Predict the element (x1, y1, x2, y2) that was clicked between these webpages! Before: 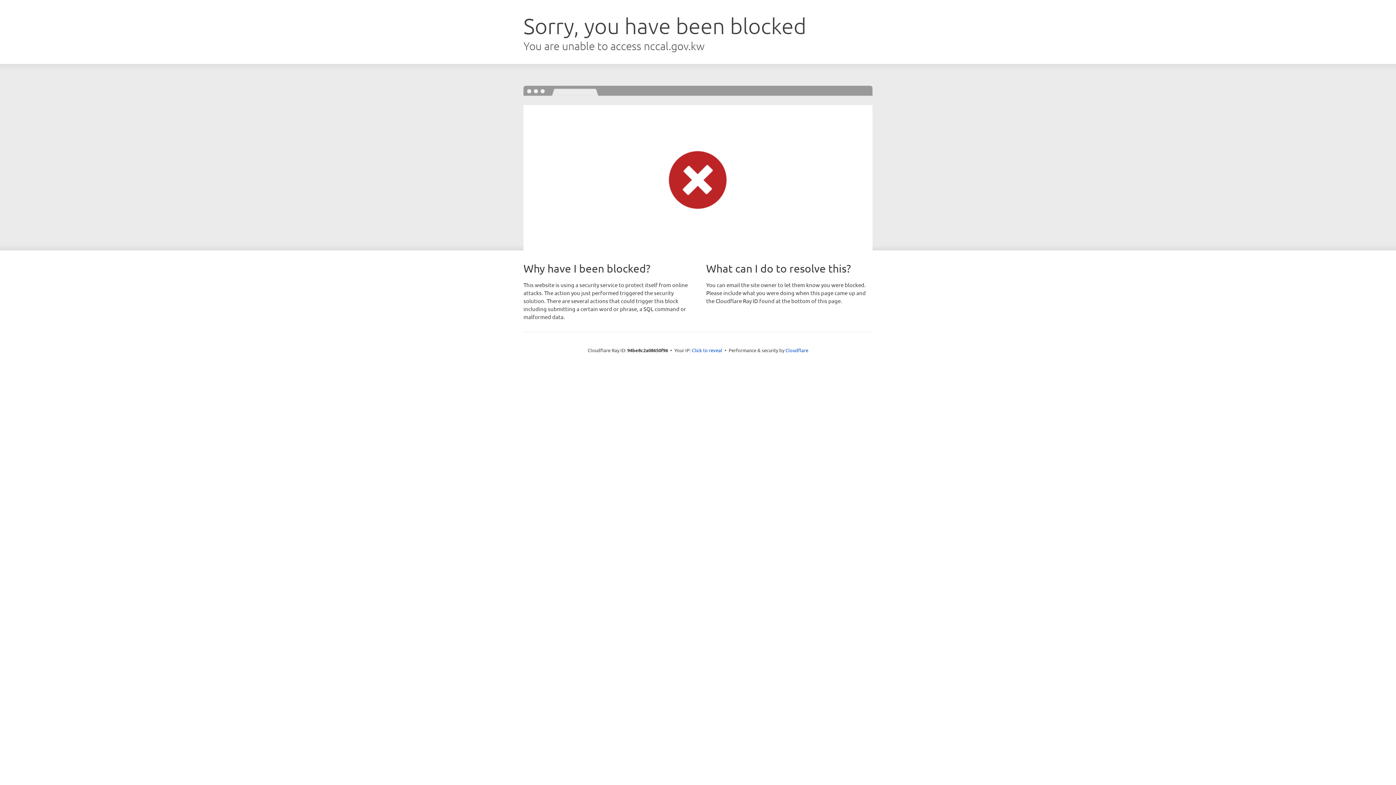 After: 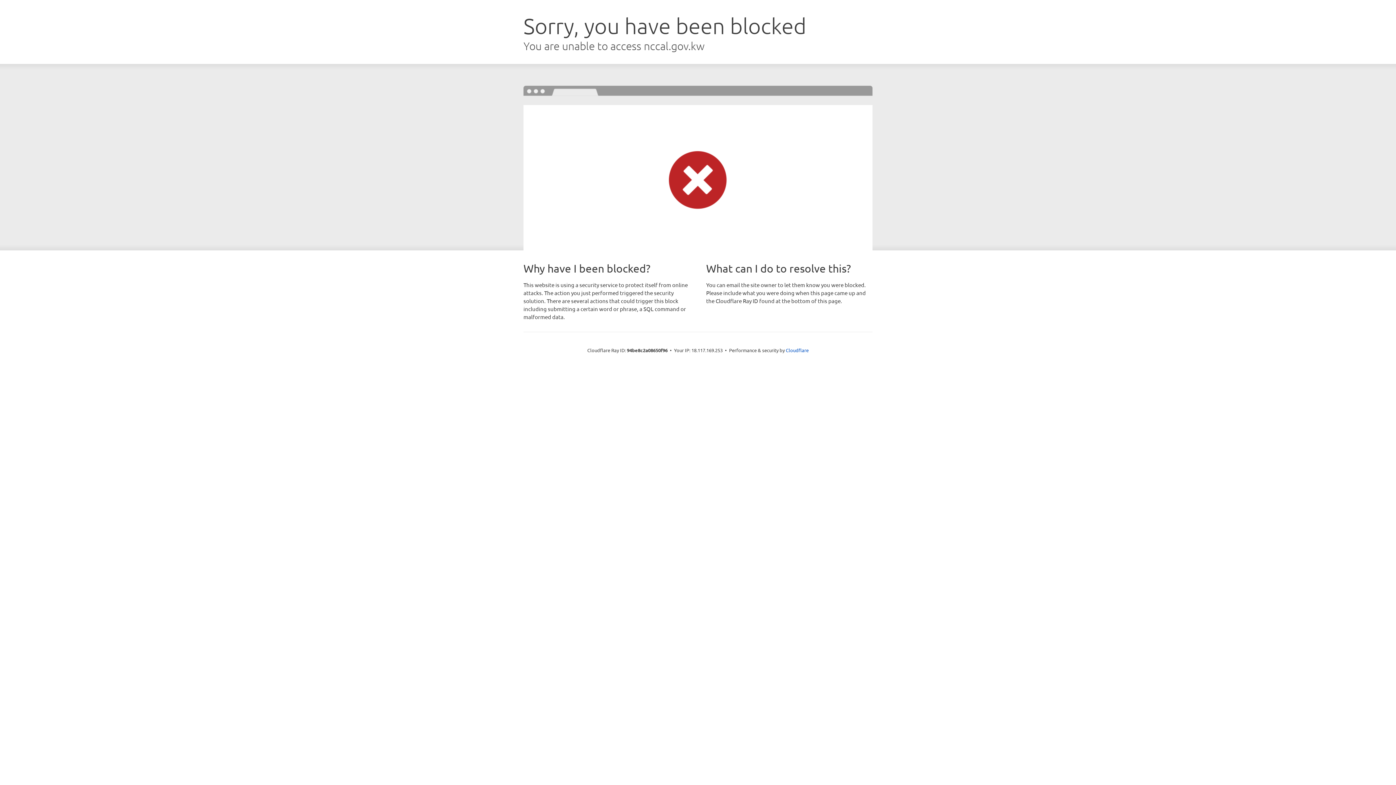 Action: label: Click to reveal bbox: (692, 346, 722, 353)